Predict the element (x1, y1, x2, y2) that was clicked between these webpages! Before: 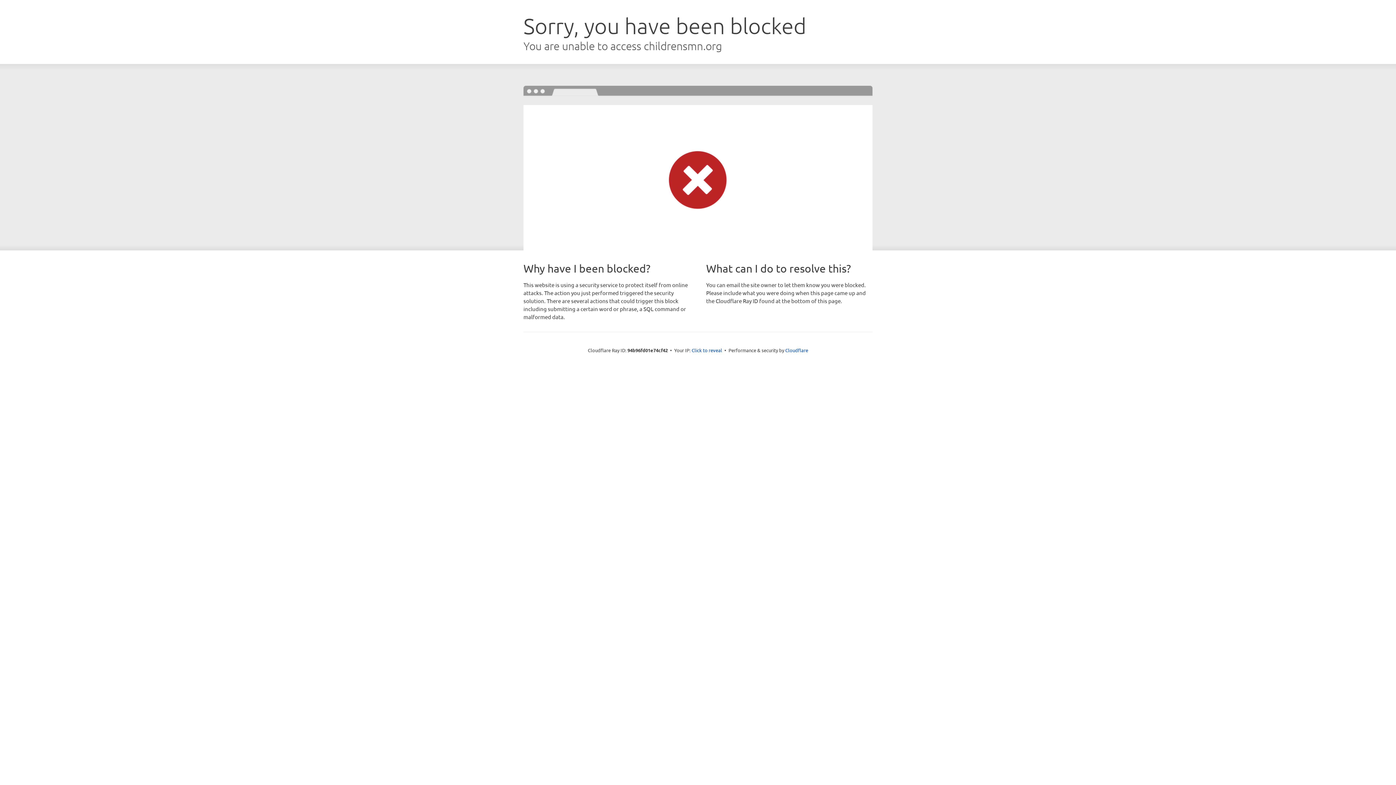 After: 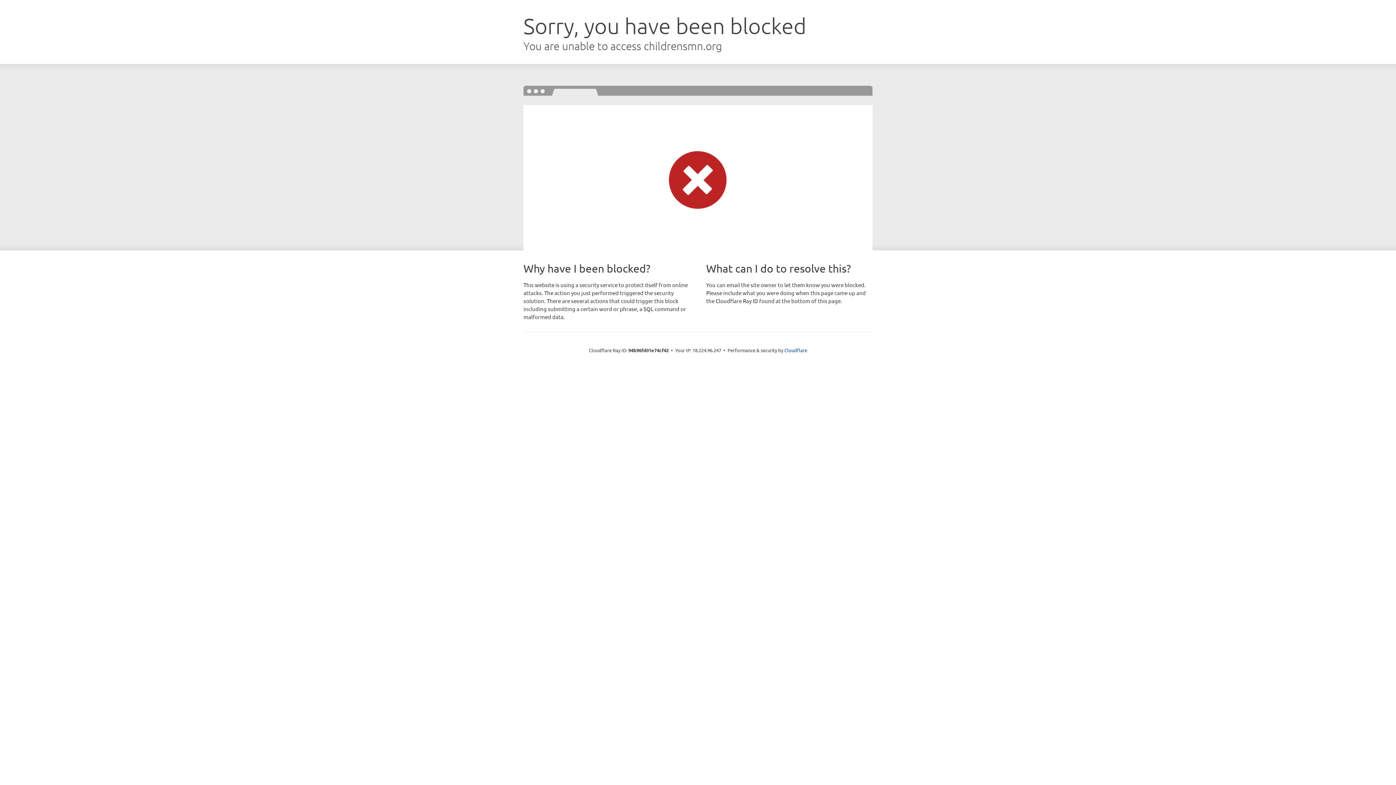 Action: bbox: (691, 346, 722, 353) label: Click to reveal